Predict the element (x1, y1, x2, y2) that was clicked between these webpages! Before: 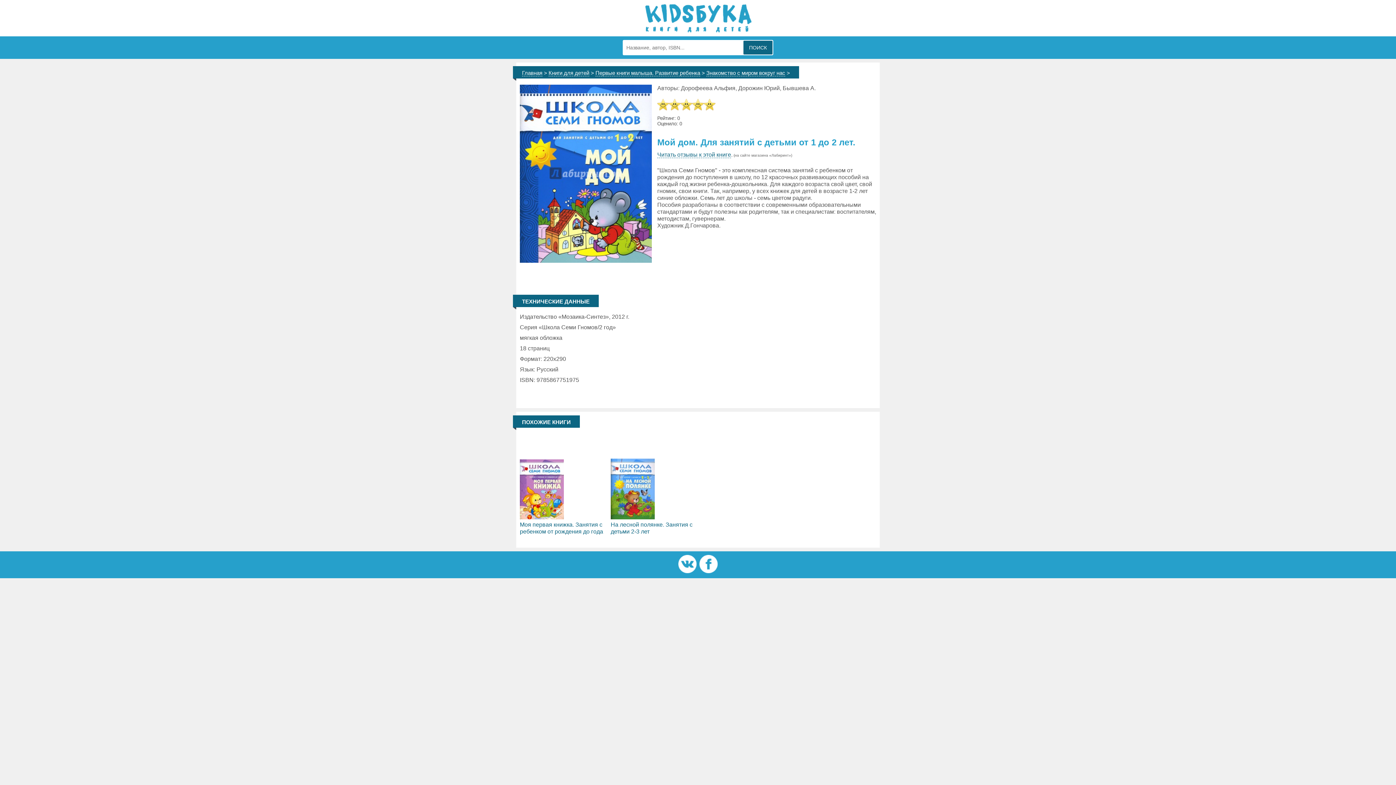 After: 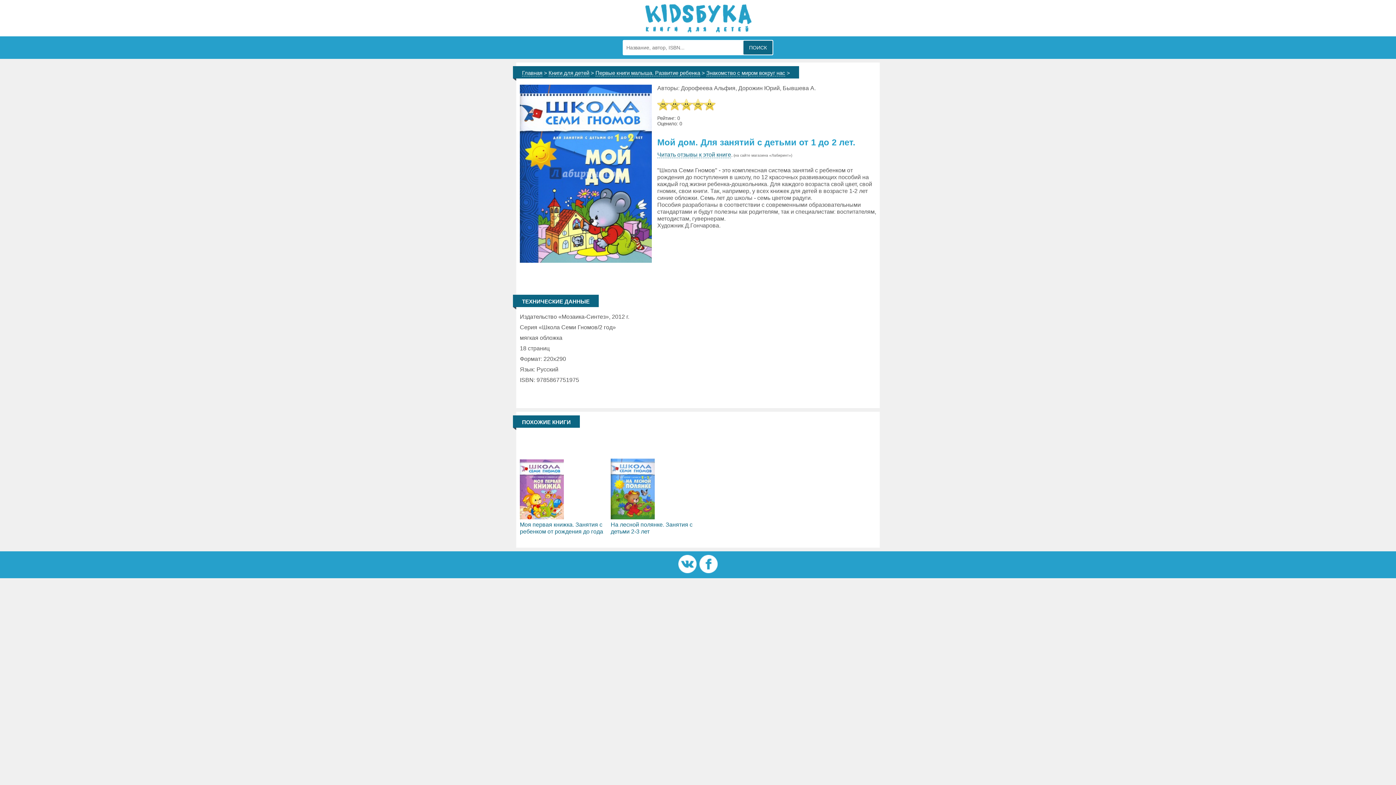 Action: bbox: (678, 568, 696, 574)